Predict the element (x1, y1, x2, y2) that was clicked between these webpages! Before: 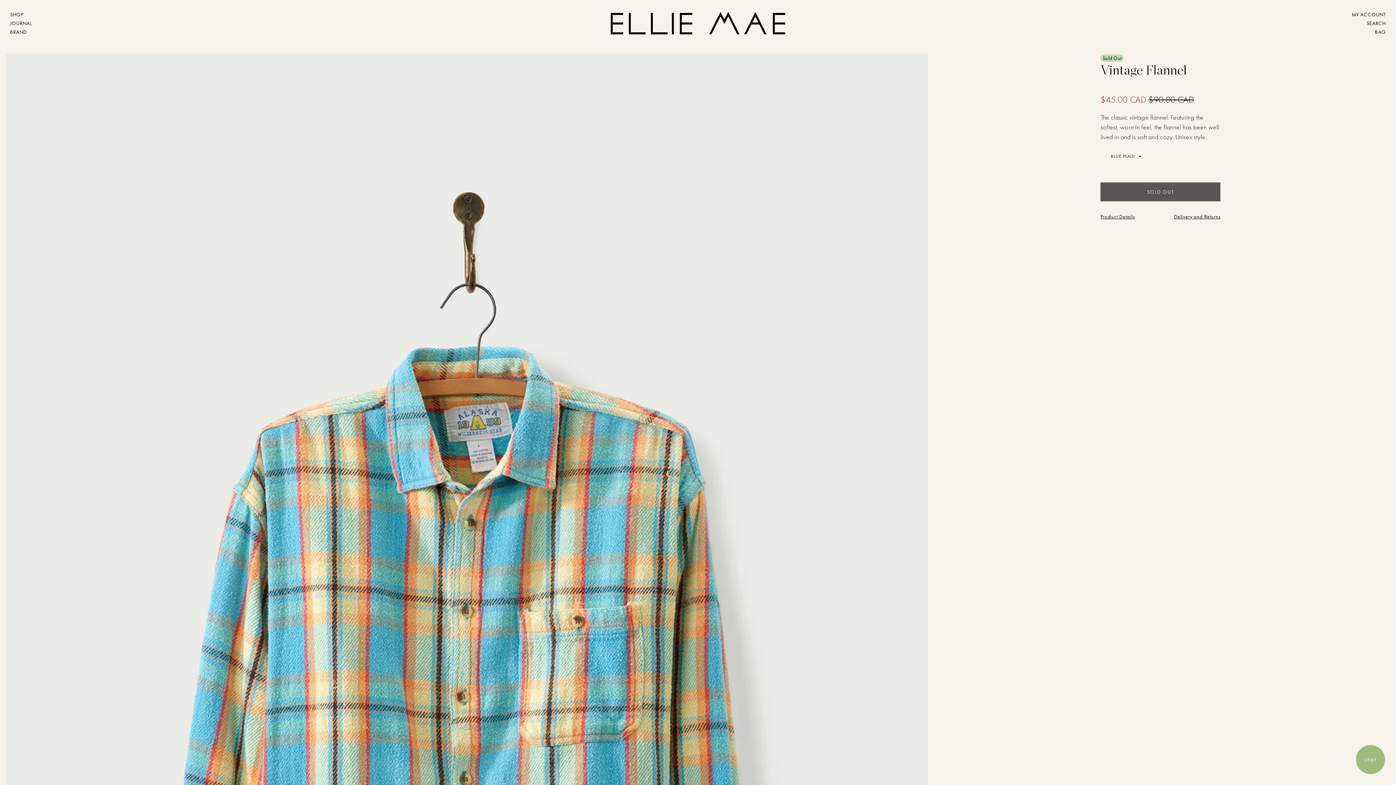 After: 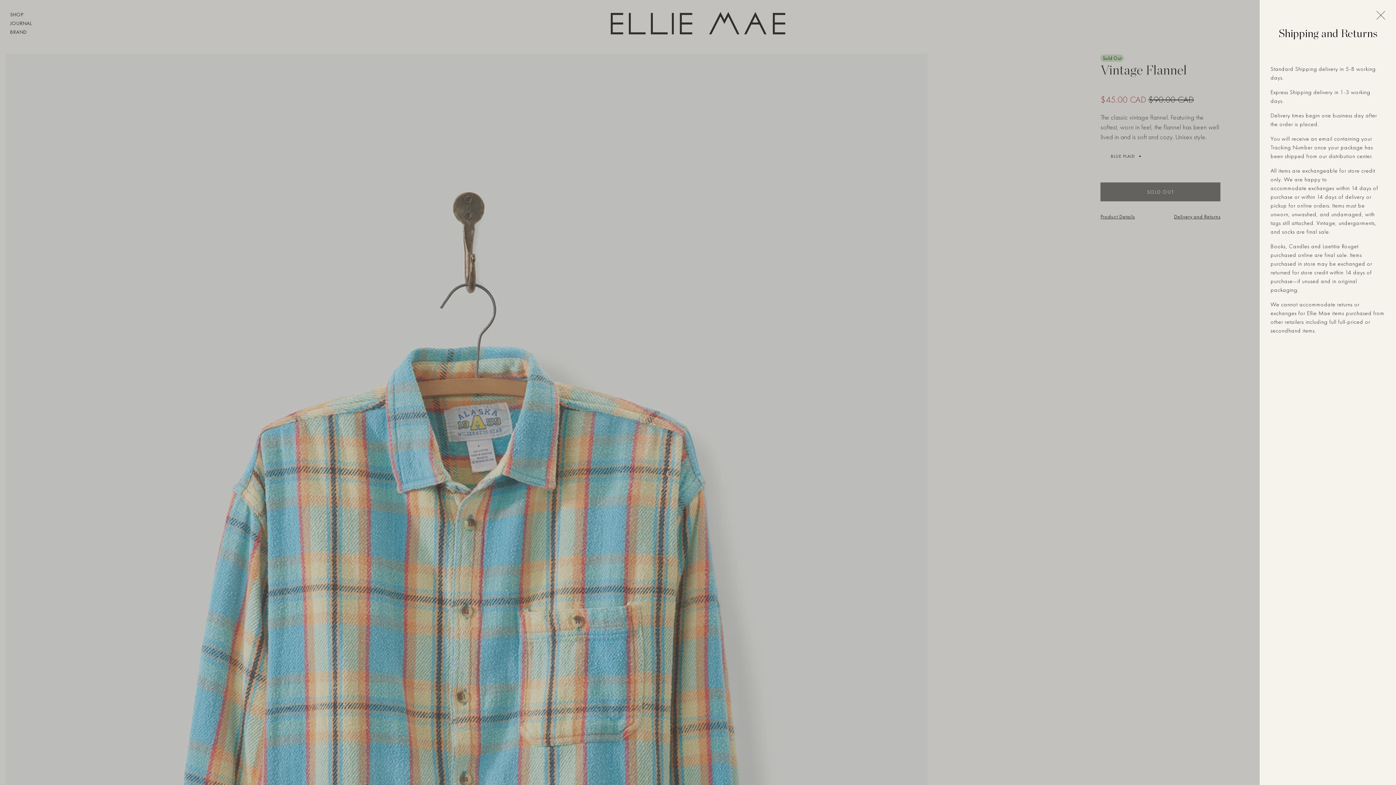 Action: label: Delivery and Returns bbox: (1174, 213, 1220, 220)